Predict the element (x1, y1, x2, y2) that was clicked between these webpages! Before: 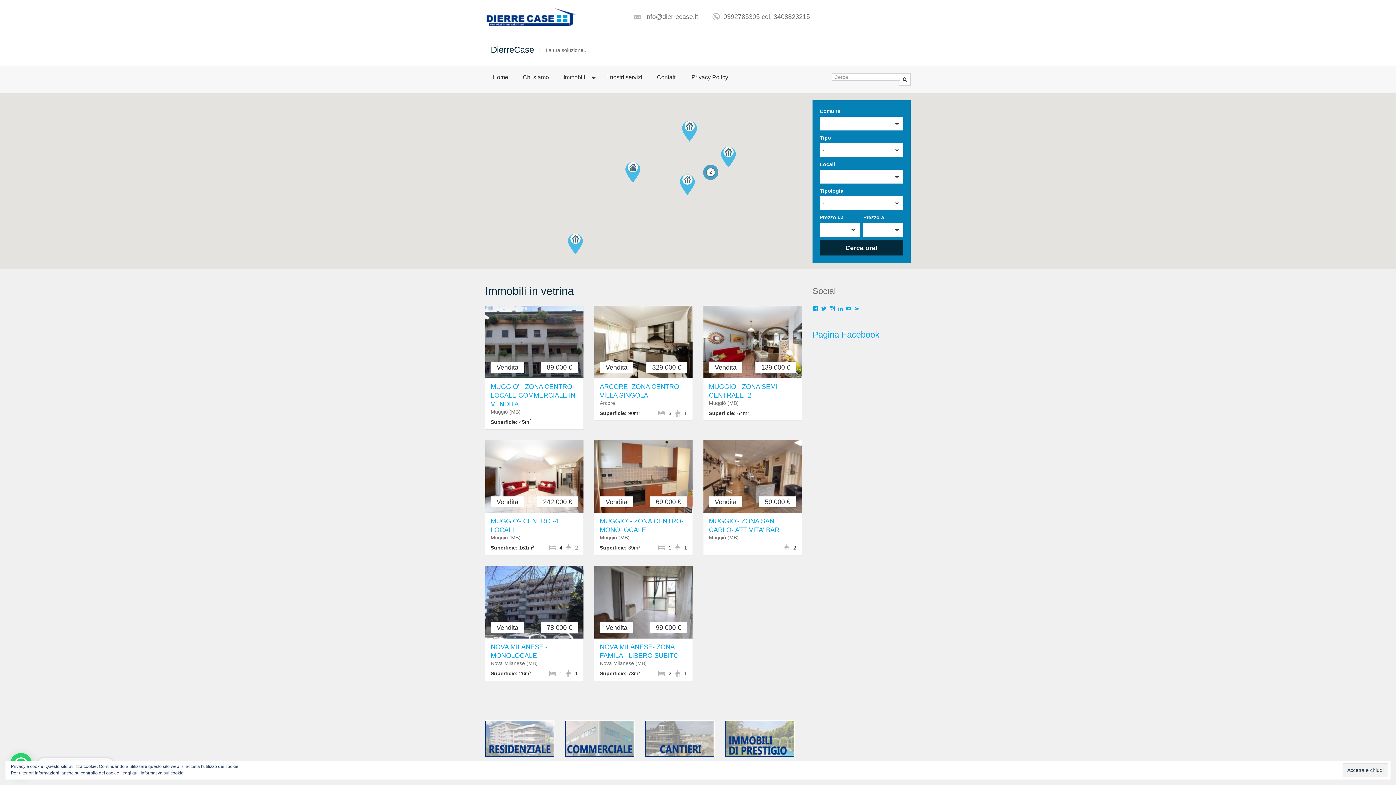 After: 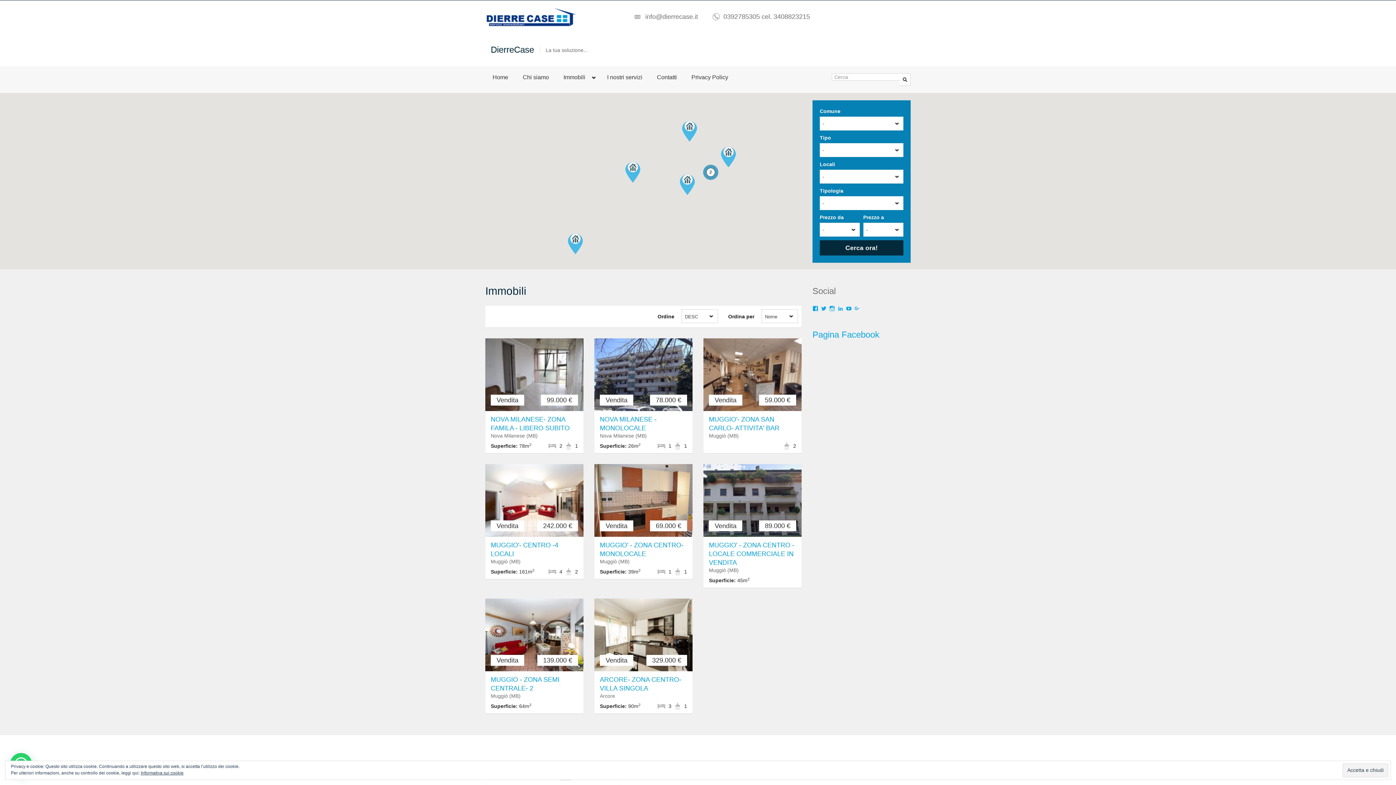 Action: bbox: (556, 66, 600, 88) label: Immobili